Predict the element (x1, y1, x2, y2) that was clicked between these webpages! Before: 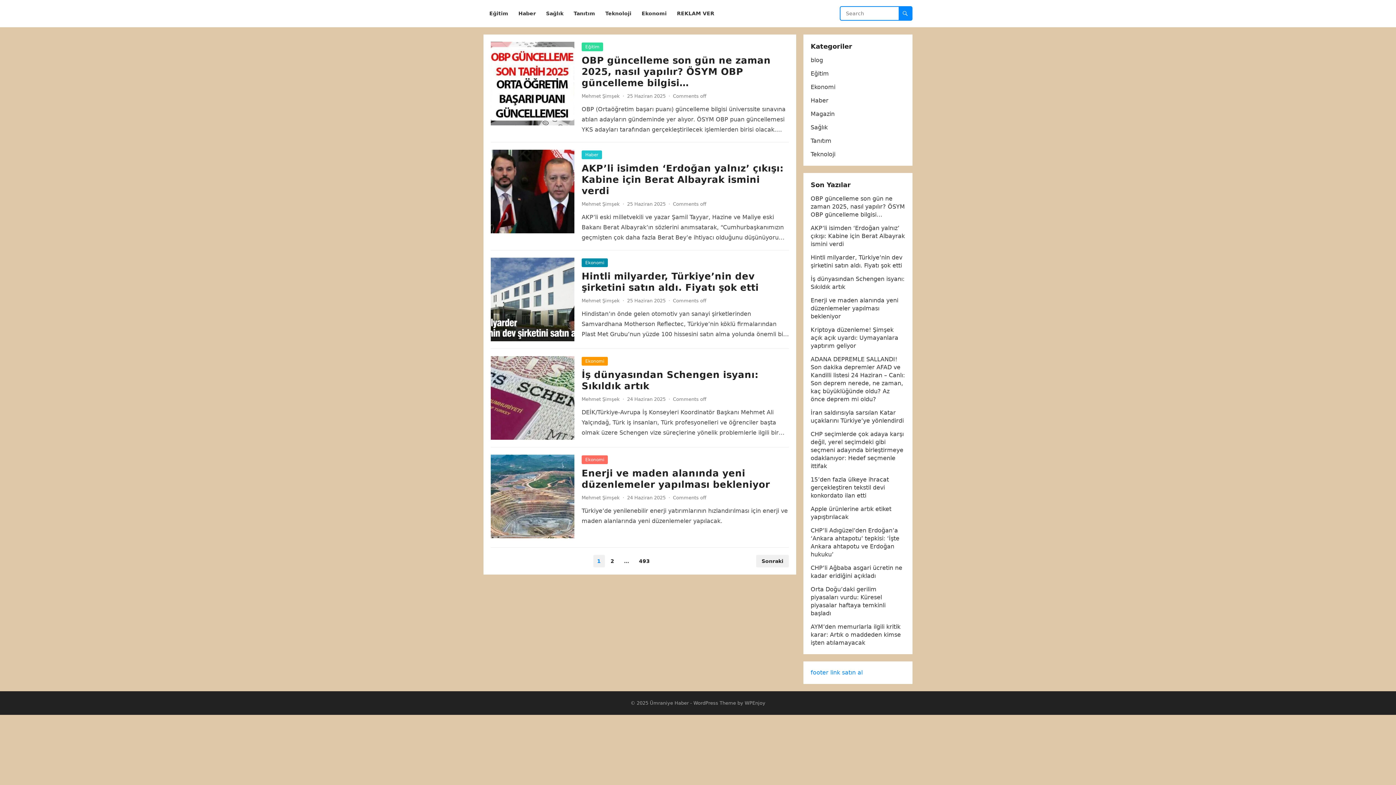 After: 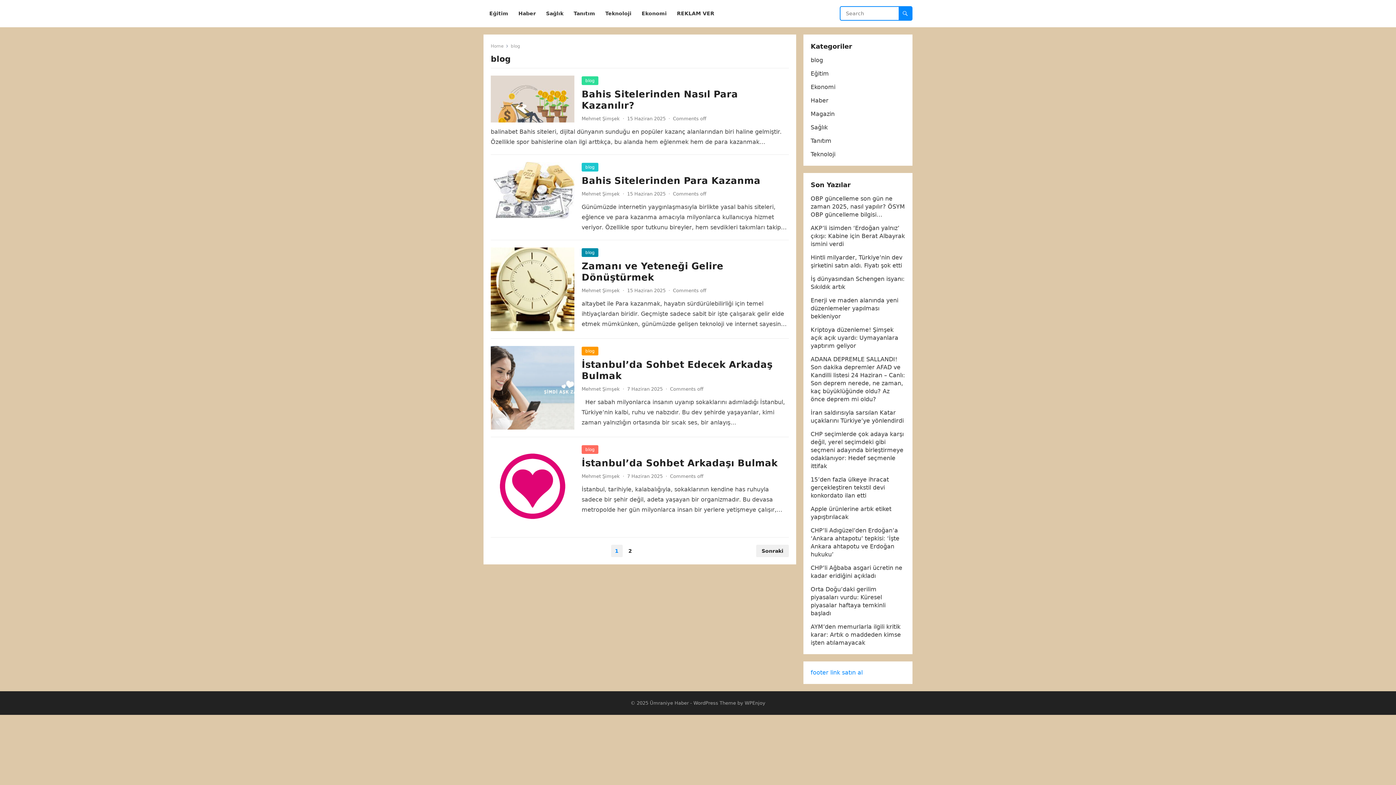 Action: bbox: (810, 56, 823, 63) label: blog